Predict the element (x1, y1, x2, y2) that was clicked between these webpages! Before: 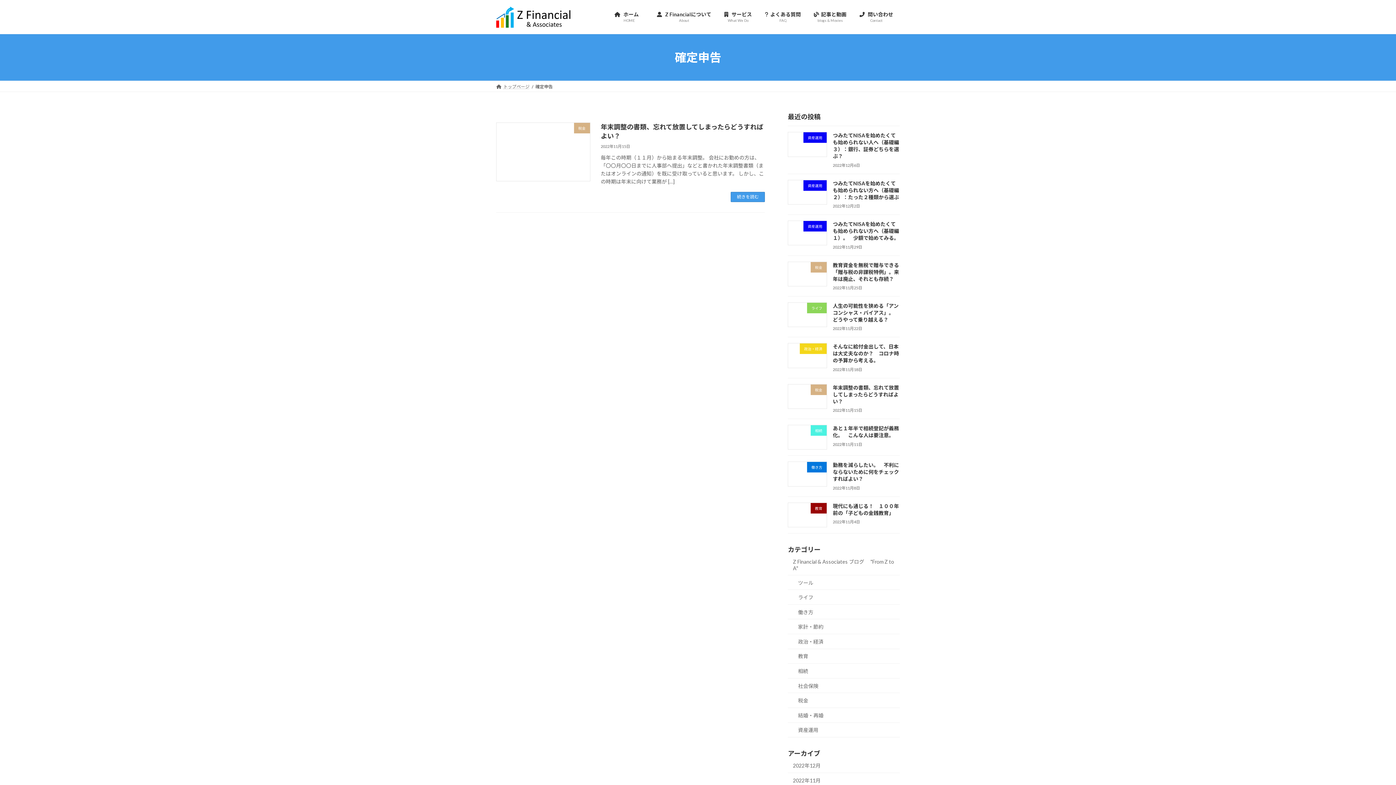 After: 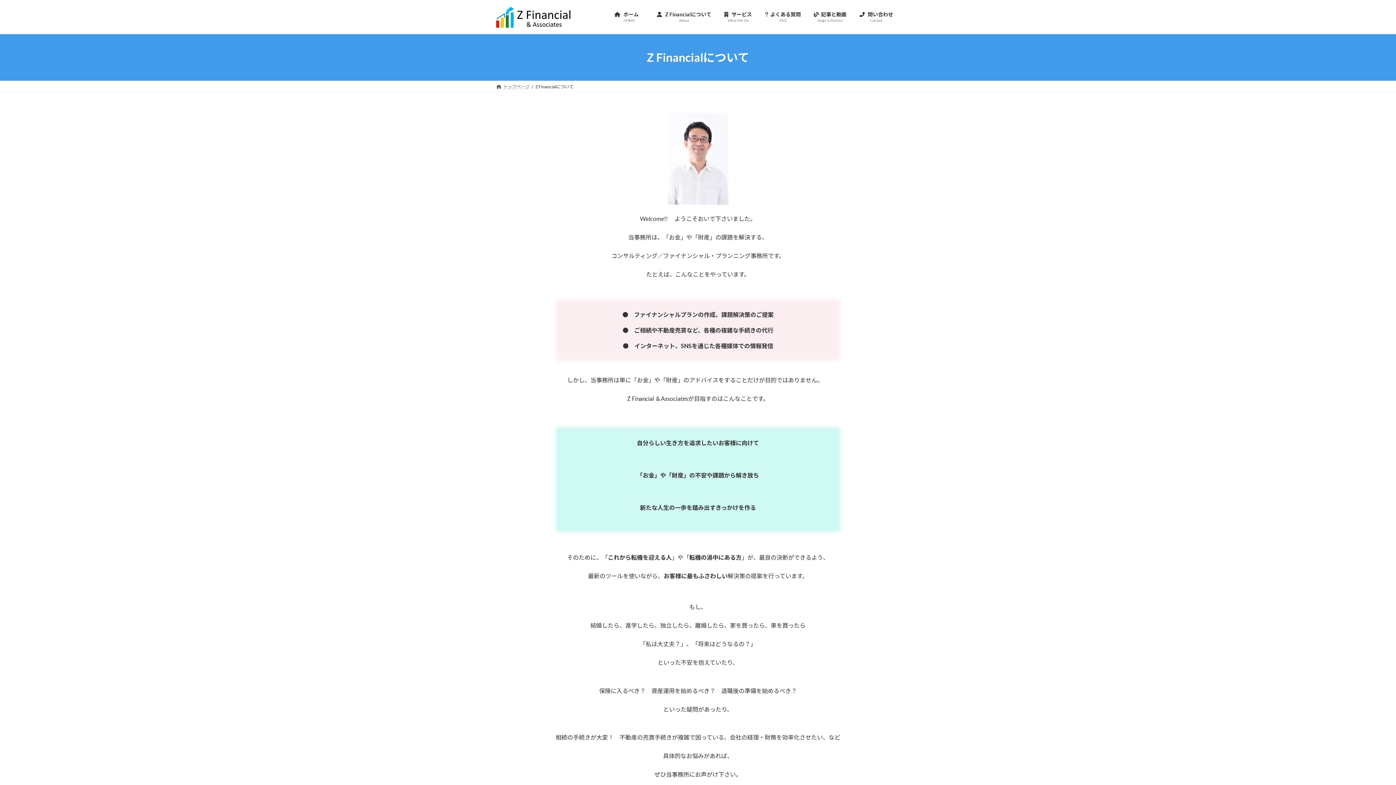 Action: bbox: (650, 5, 718, 28) label:  Z Financialについて
About